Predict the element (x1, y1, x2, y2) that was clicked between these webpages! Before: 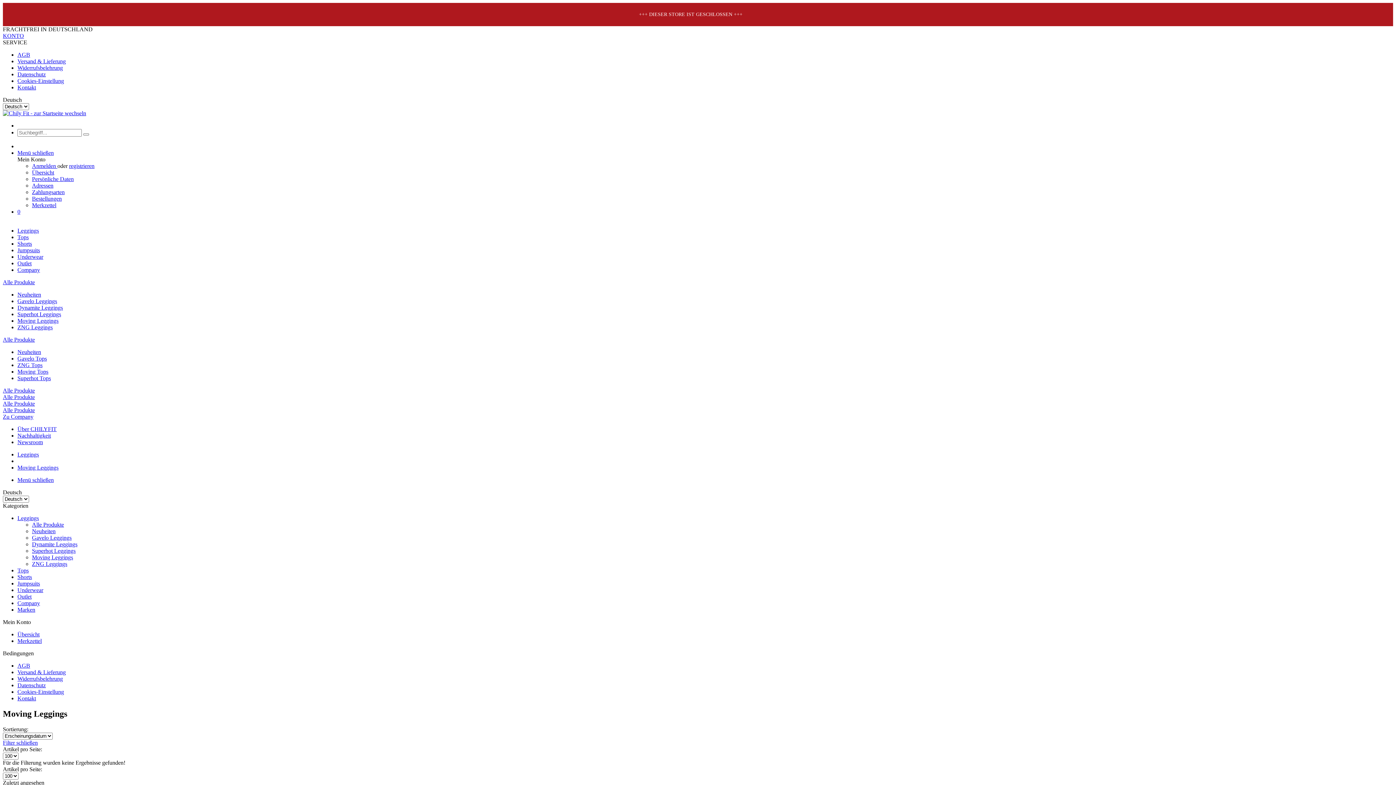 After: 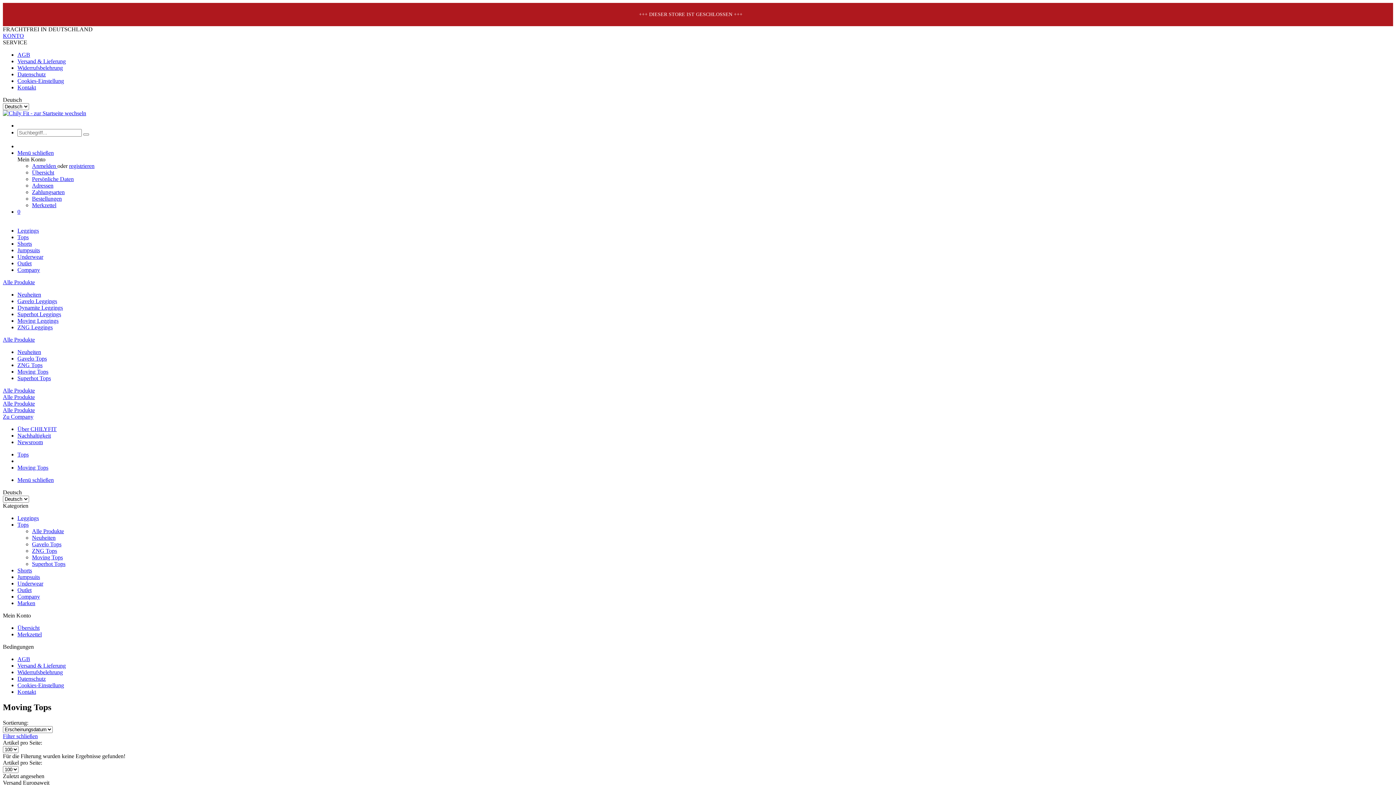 Action: label: Moving Tops bbox: (17, 368, 48, 374)